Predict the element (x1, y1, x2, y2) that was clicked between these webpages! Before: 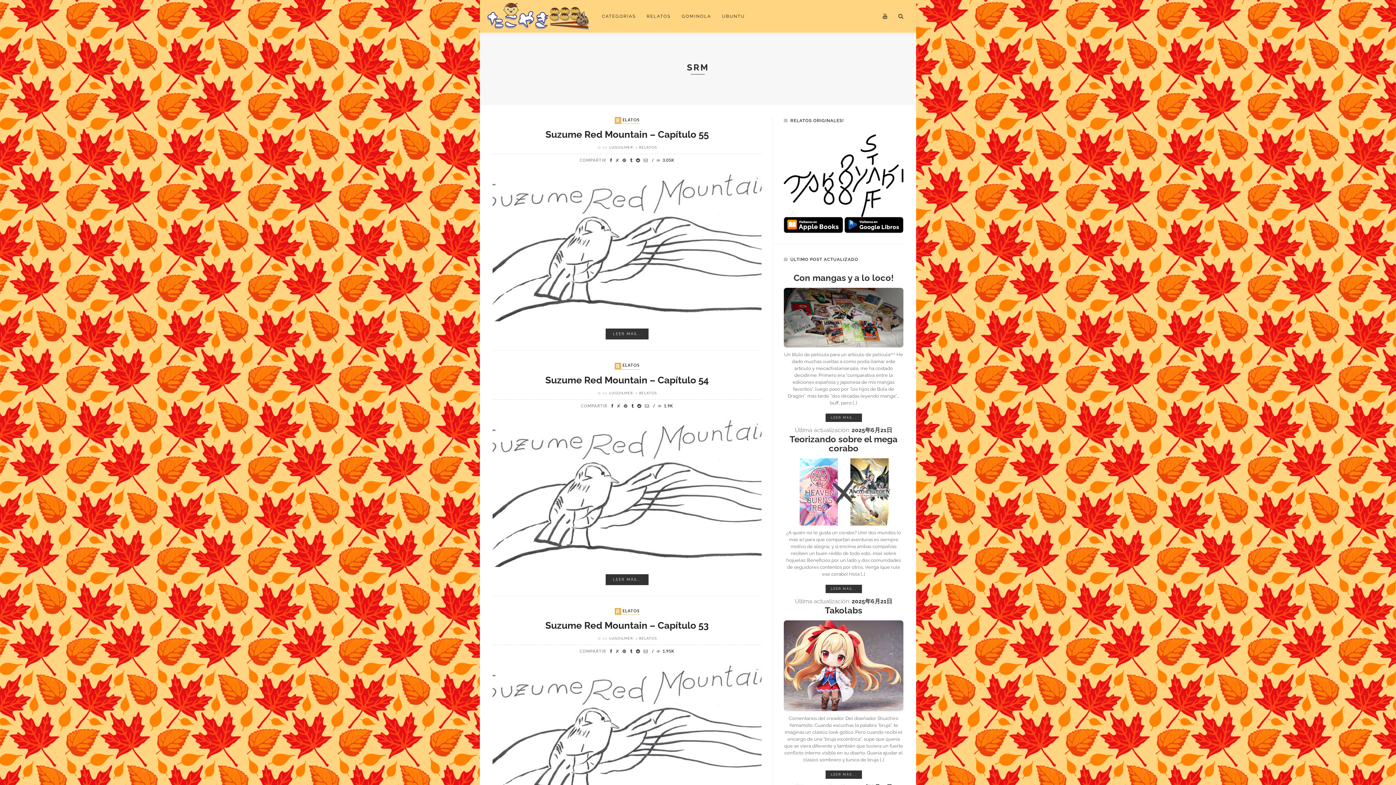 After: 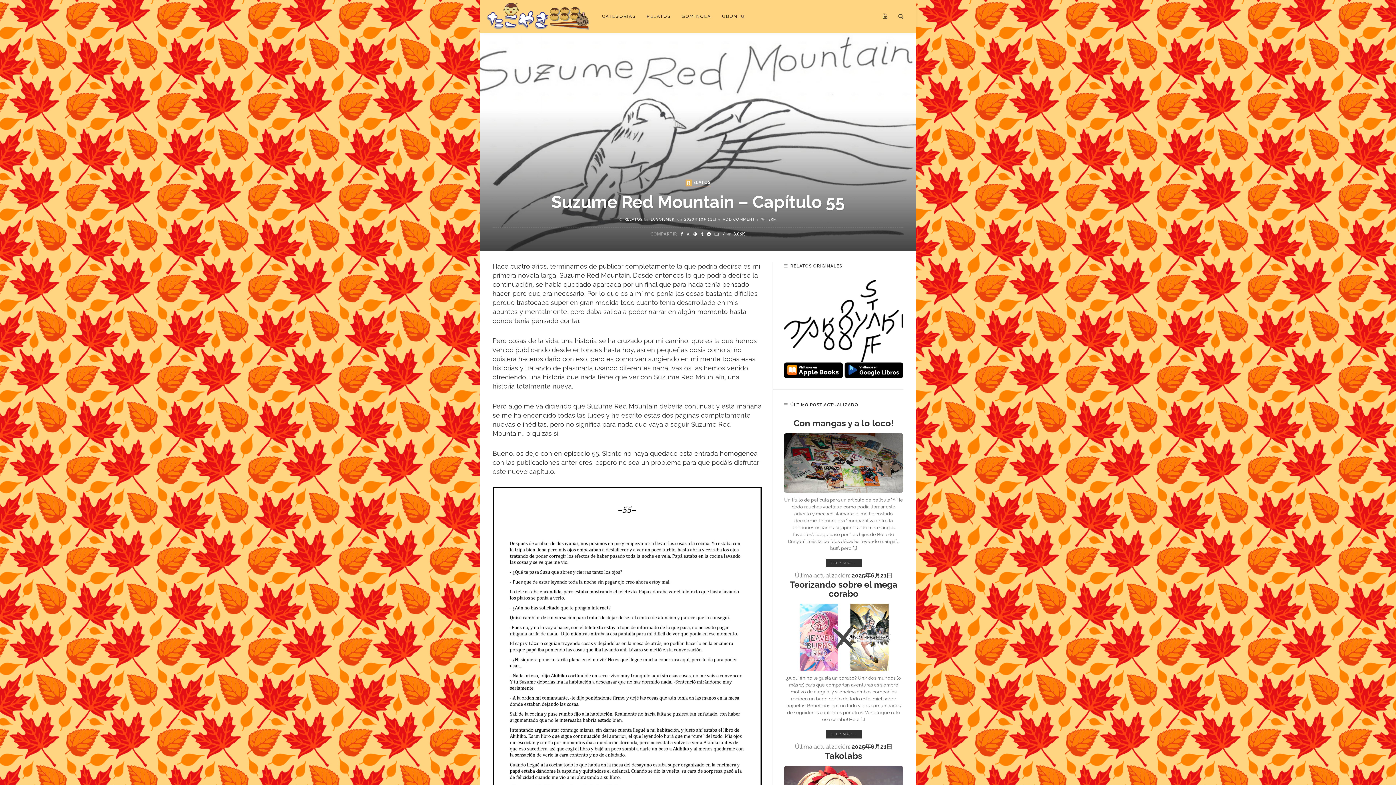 Action: bbox: (492, 171, 761, 321)